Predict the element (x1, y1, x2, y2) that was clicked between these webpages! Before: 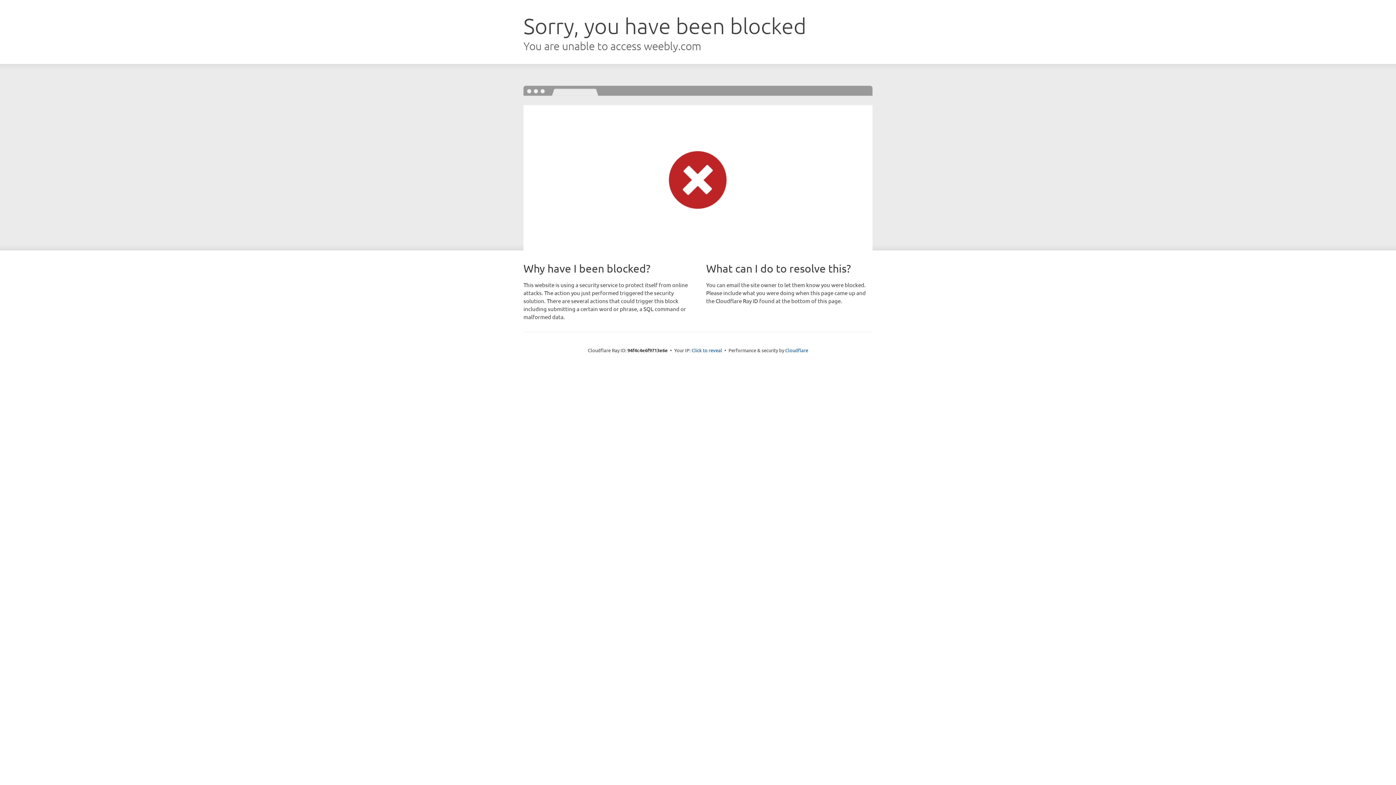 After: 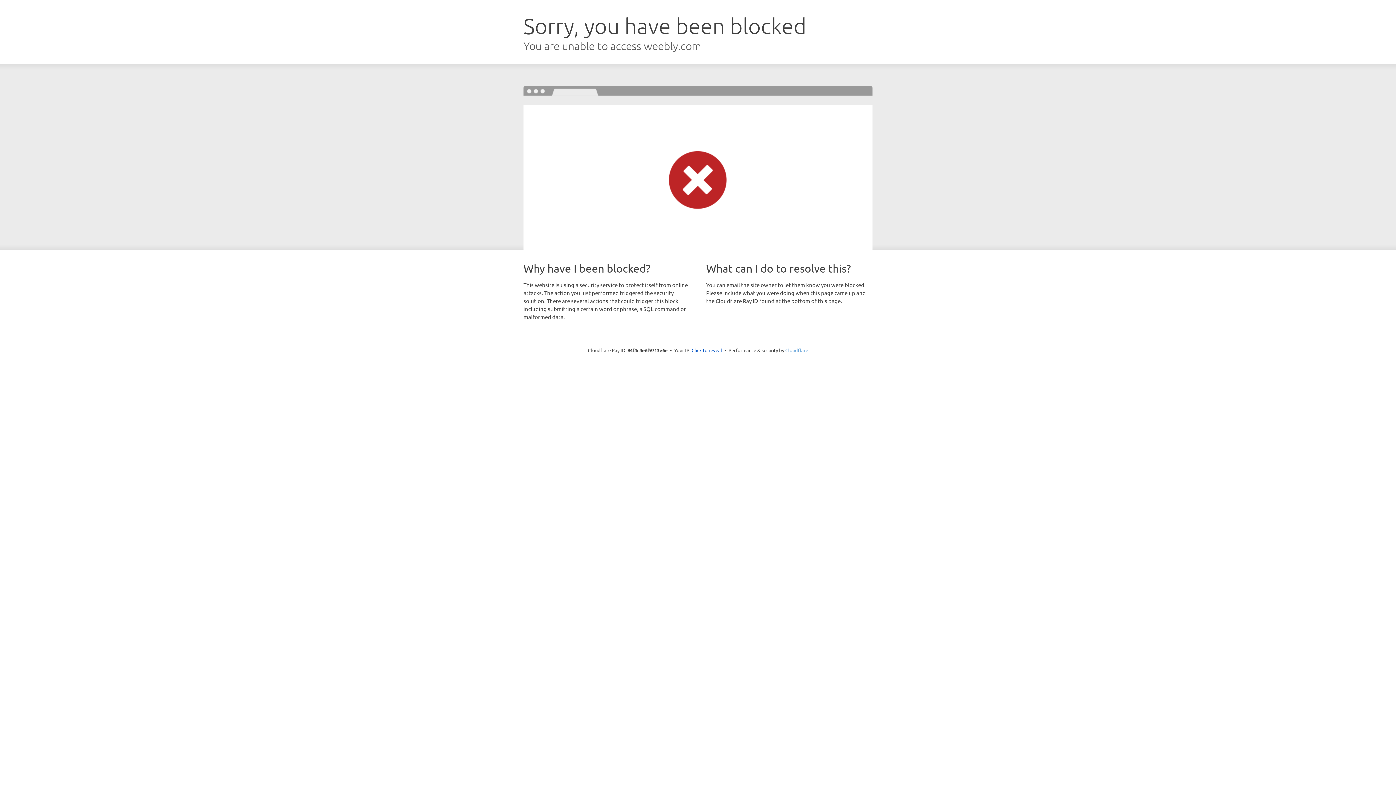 Action: bbox: (785, 347, 808, 353) label: Cloudflare